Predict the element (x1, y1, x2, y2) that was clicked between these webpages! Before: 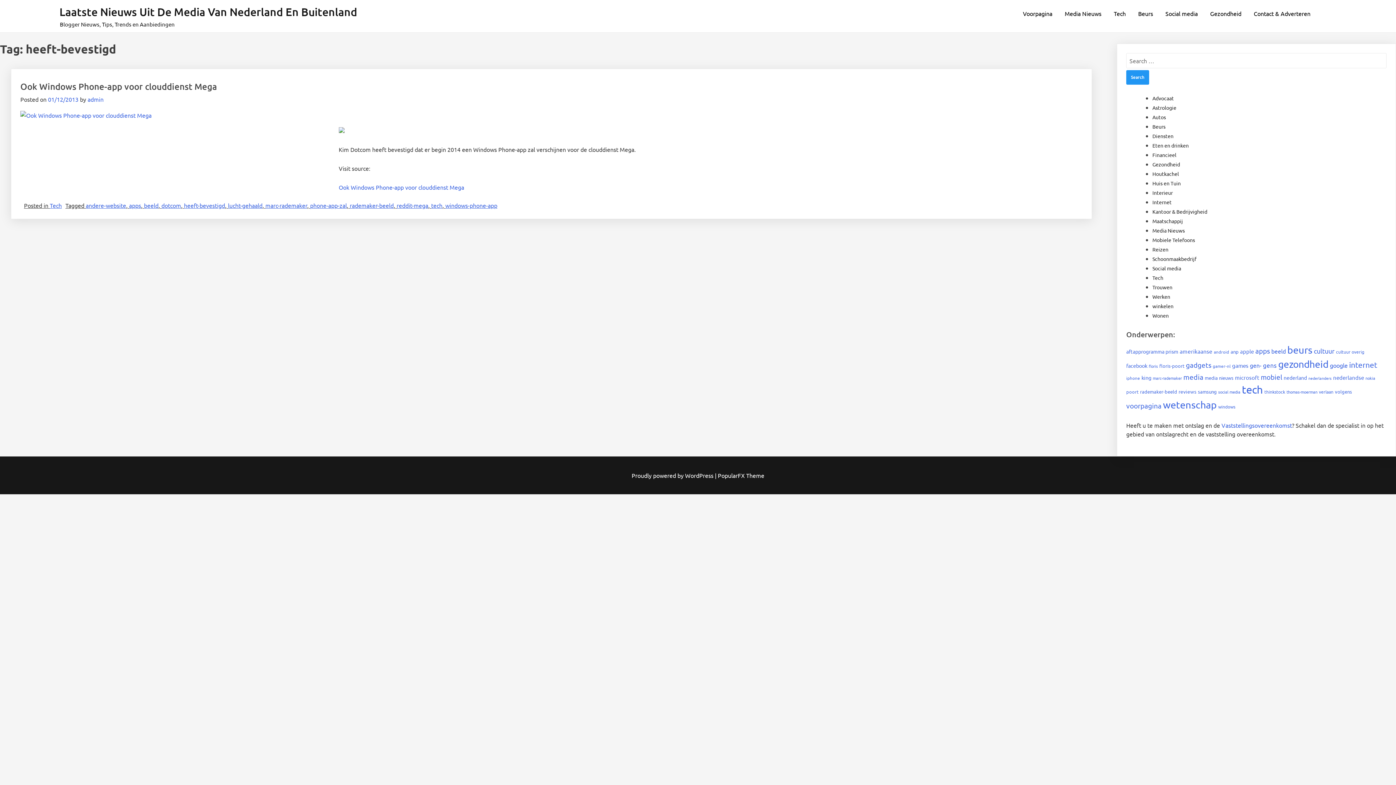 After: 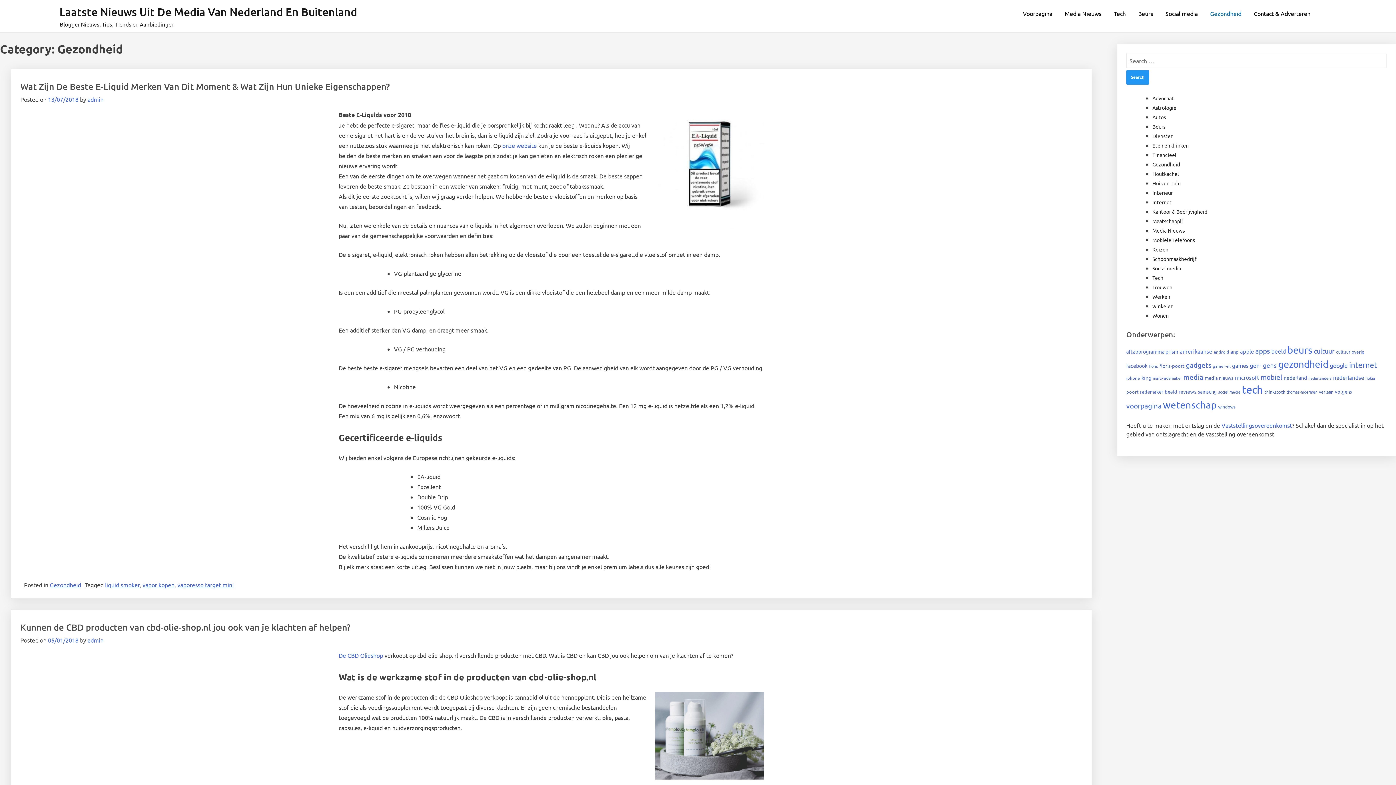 Action: label: Gezondheid bbox: (1152, 161, 1180, 167)